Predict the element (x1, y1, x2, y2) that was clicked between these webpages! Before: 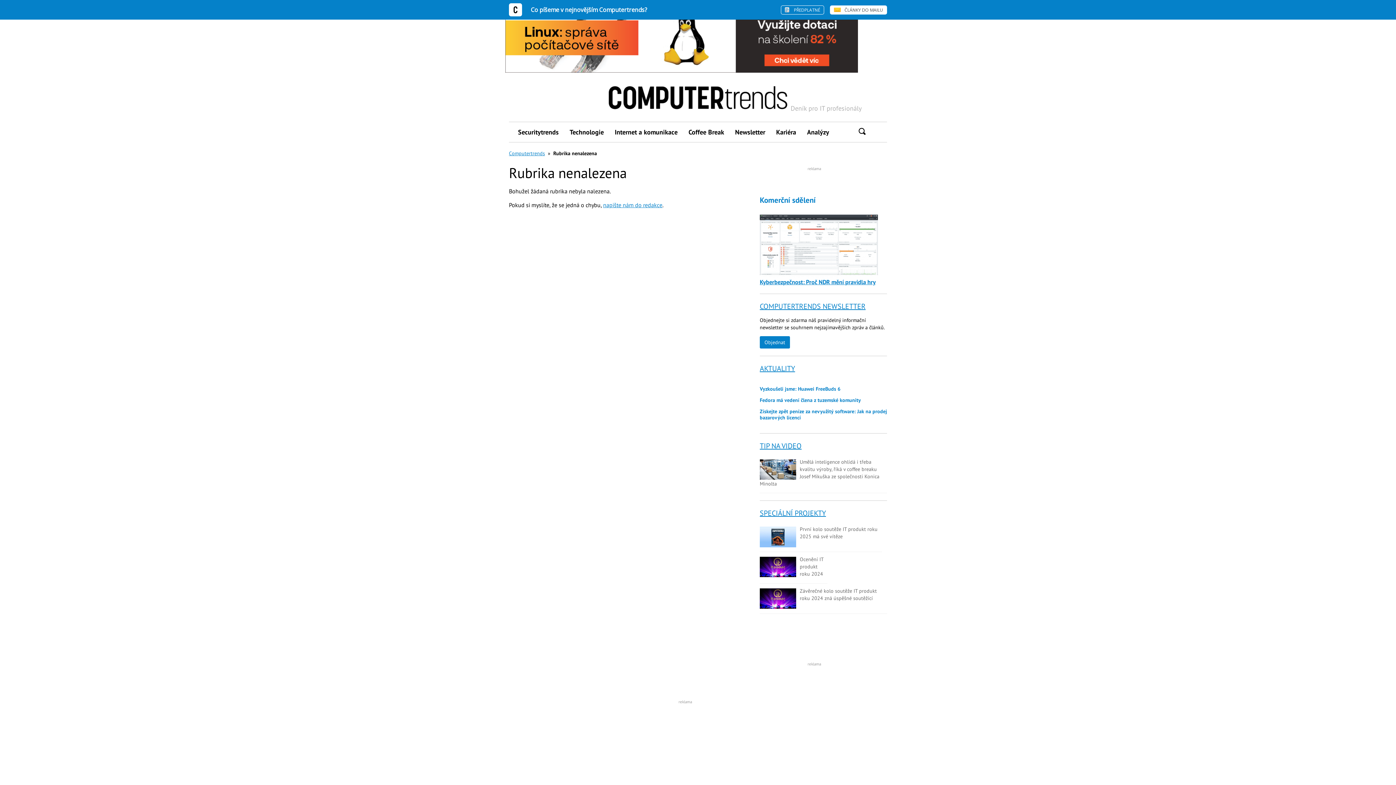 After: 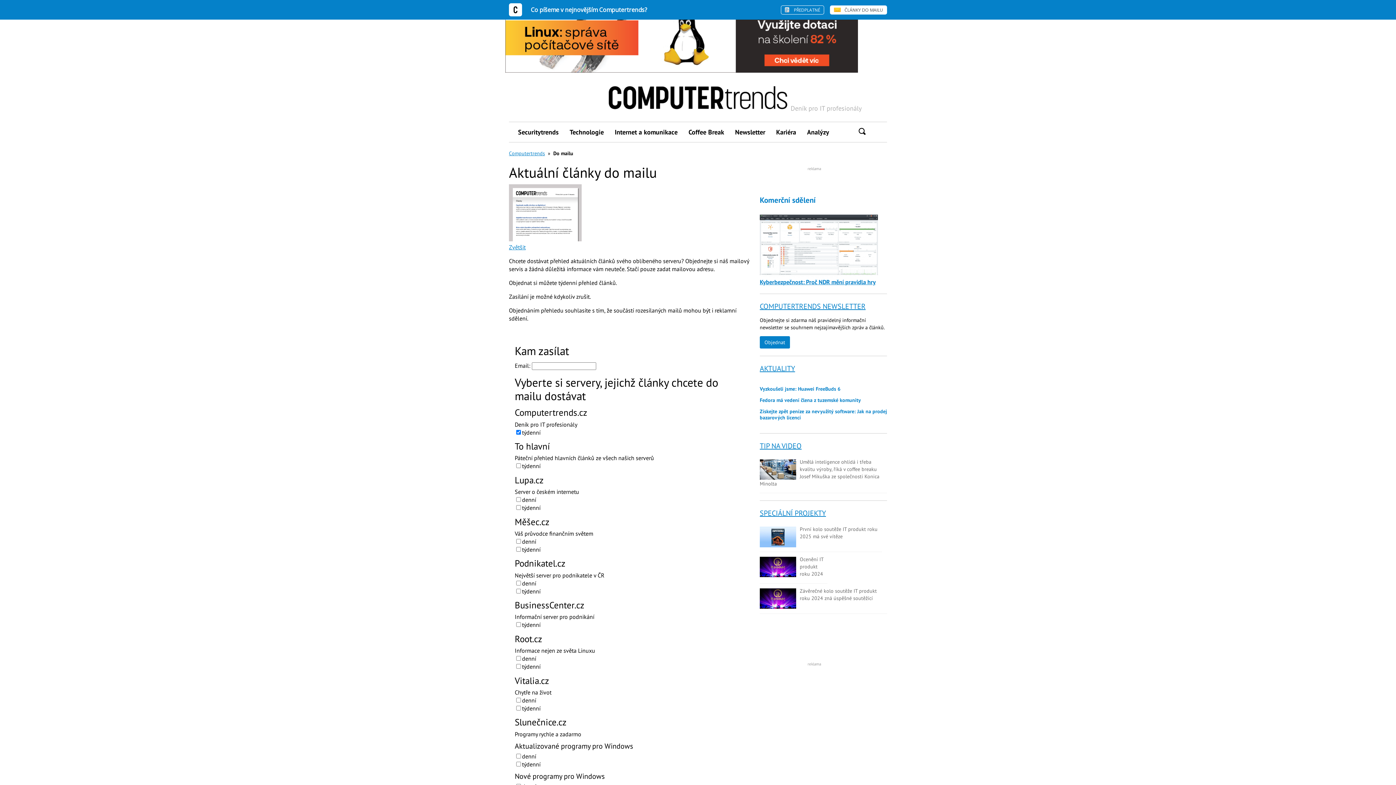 Action: label: Newsletter bbox: (729, 122, 770, 142)